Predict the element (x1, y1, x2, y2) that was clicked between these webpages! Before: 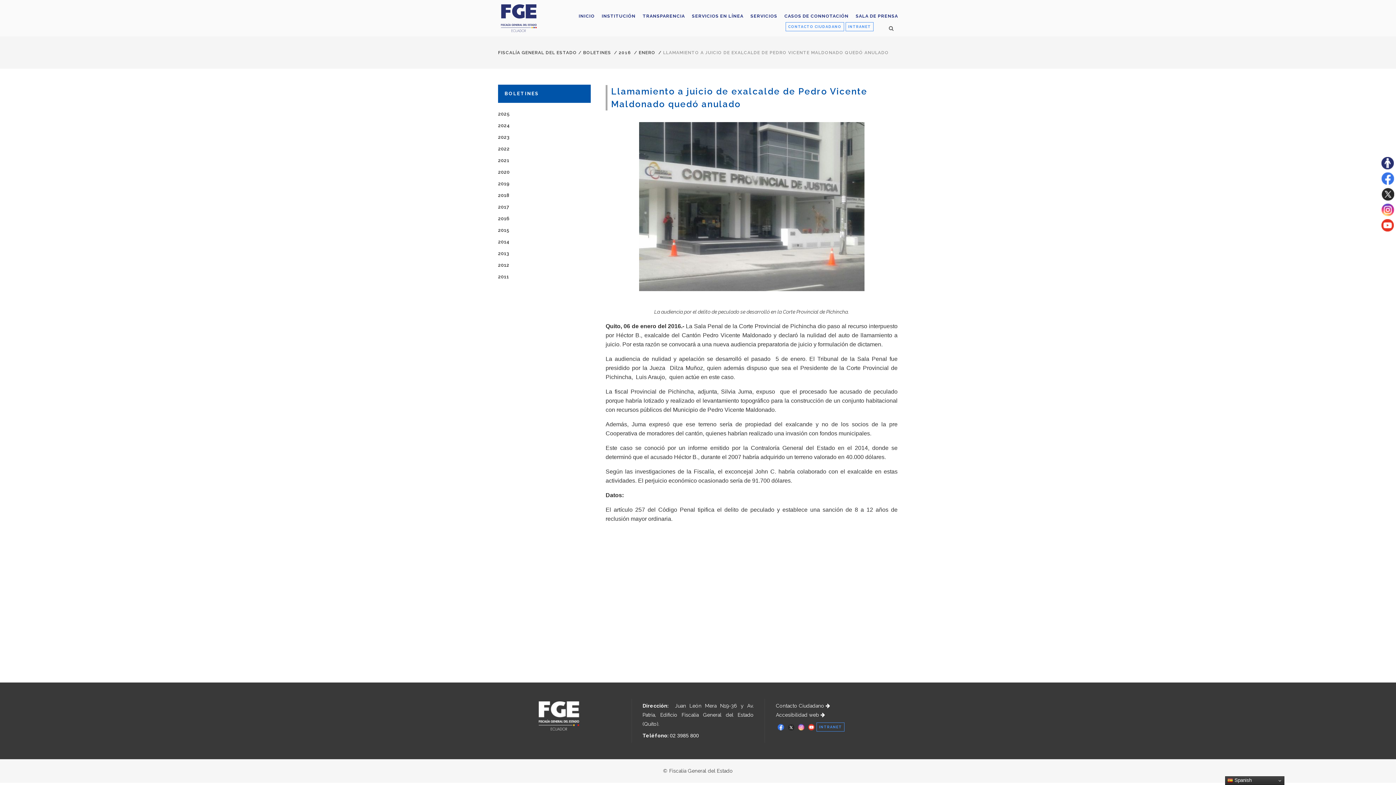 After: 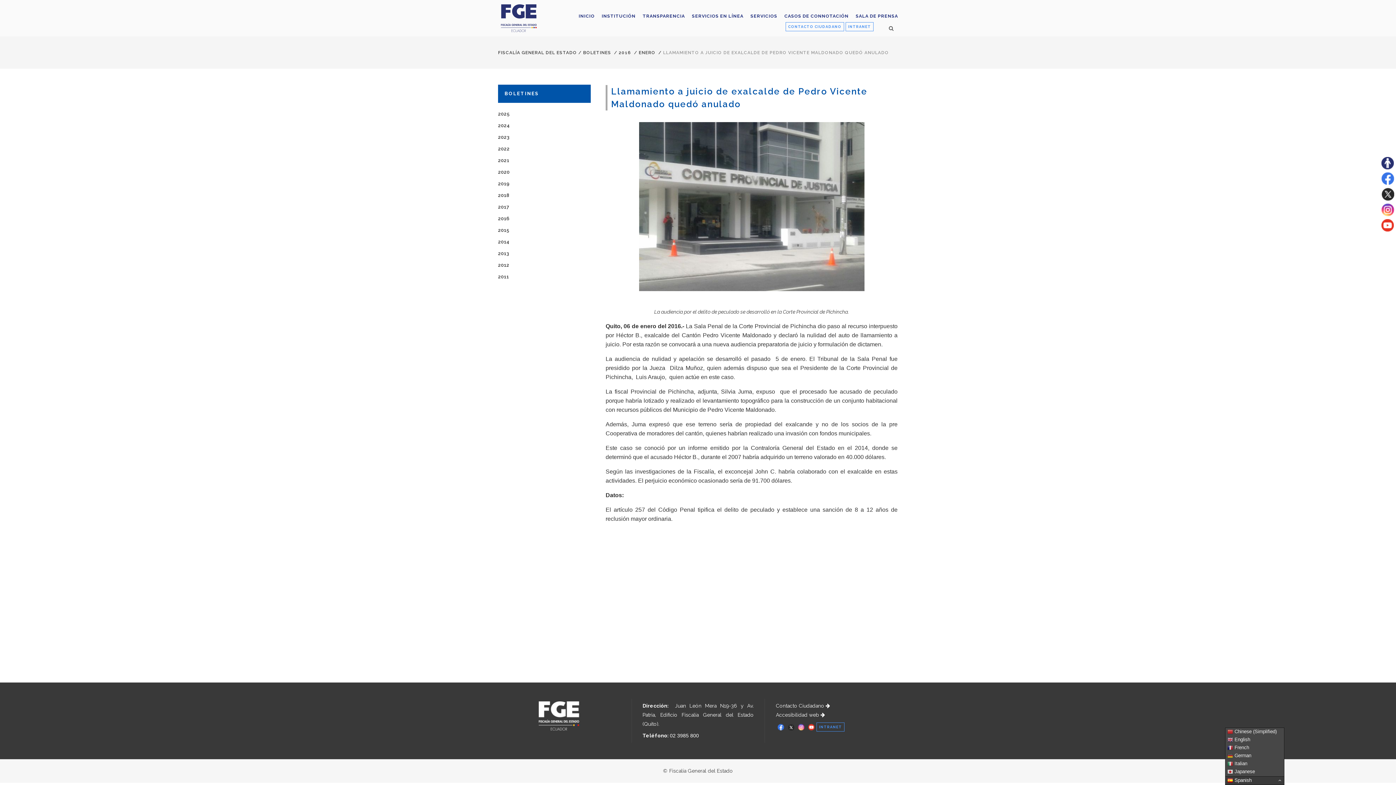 Action: label:  Spanish bbox: (1225, 776, 1284, 785)